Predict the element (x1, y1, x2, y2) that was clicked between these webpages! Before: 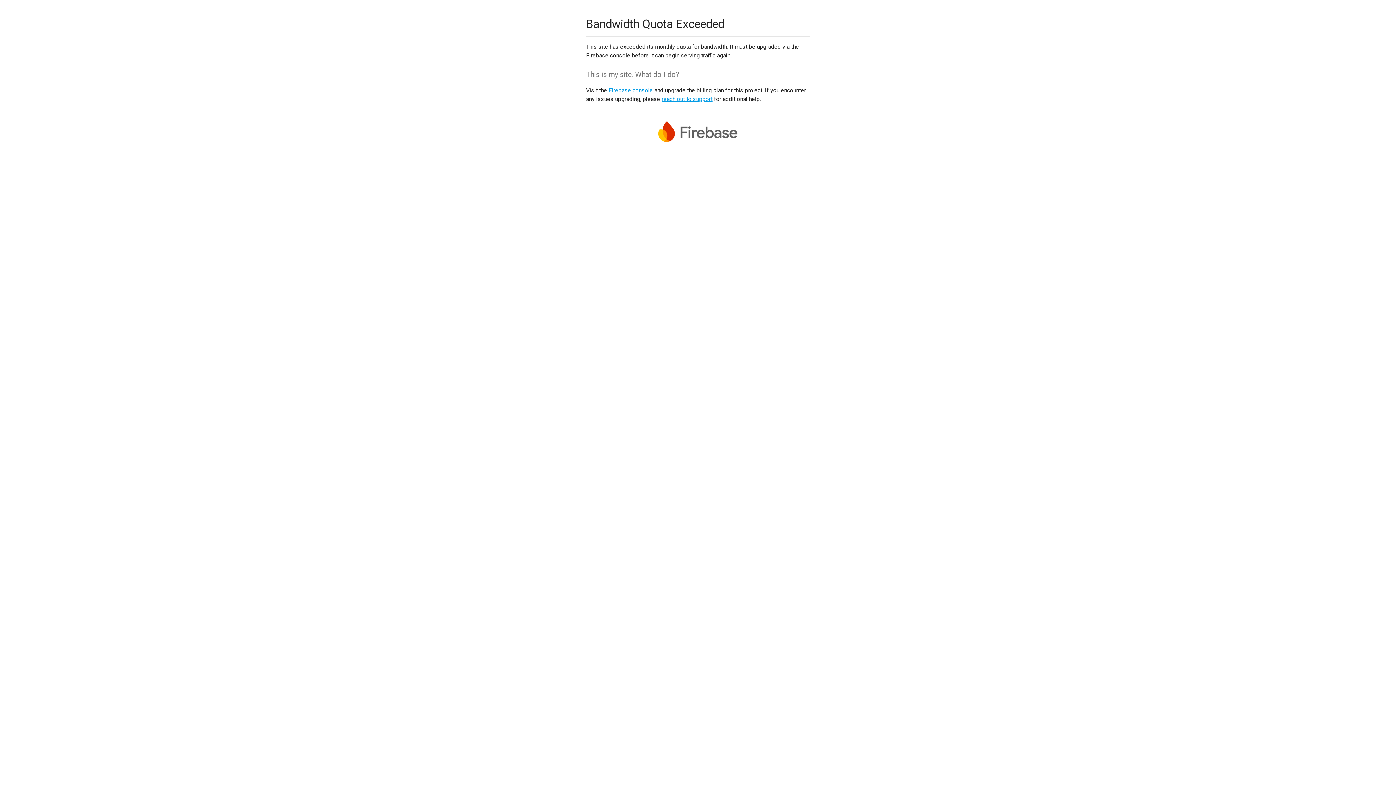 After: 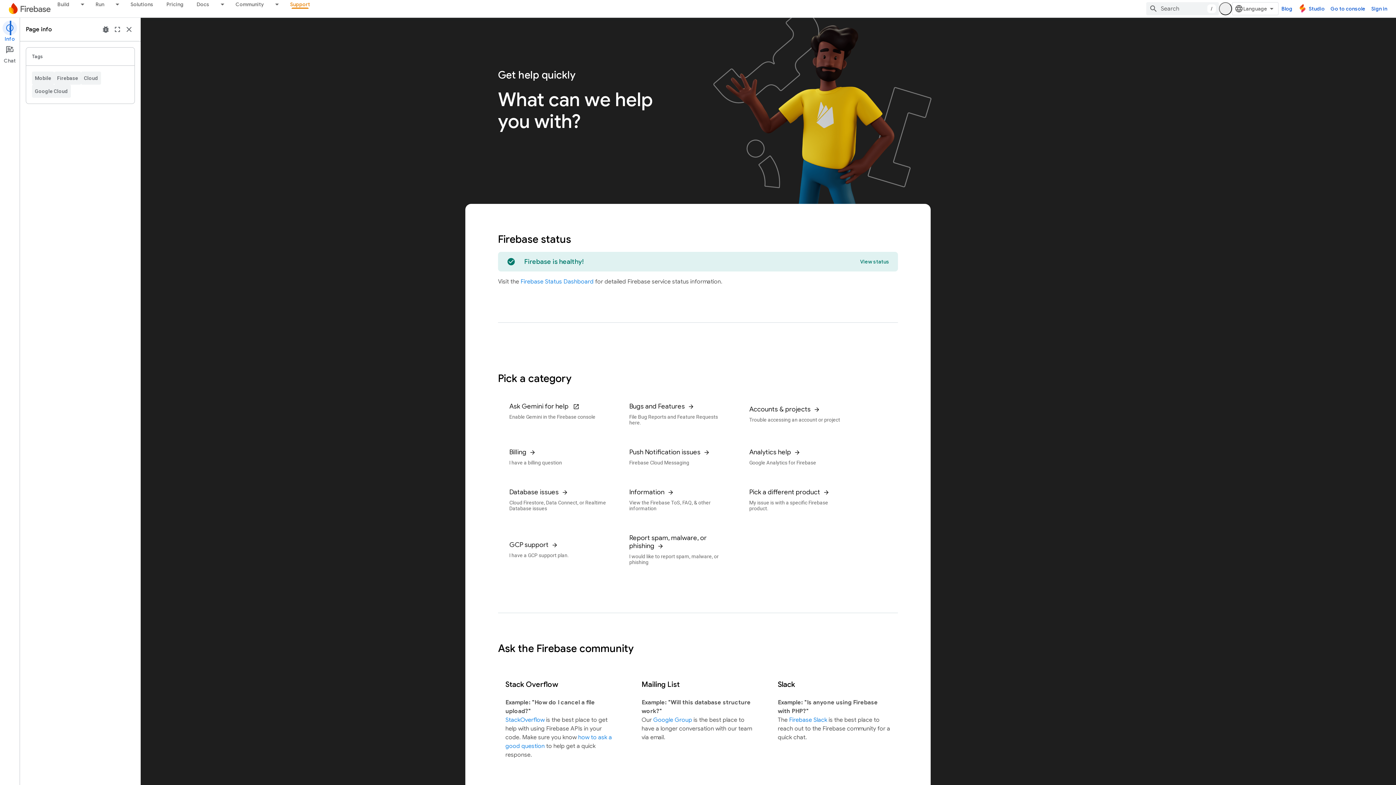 Action: bbox: (661, 95, 712, 102) label: reach out to support